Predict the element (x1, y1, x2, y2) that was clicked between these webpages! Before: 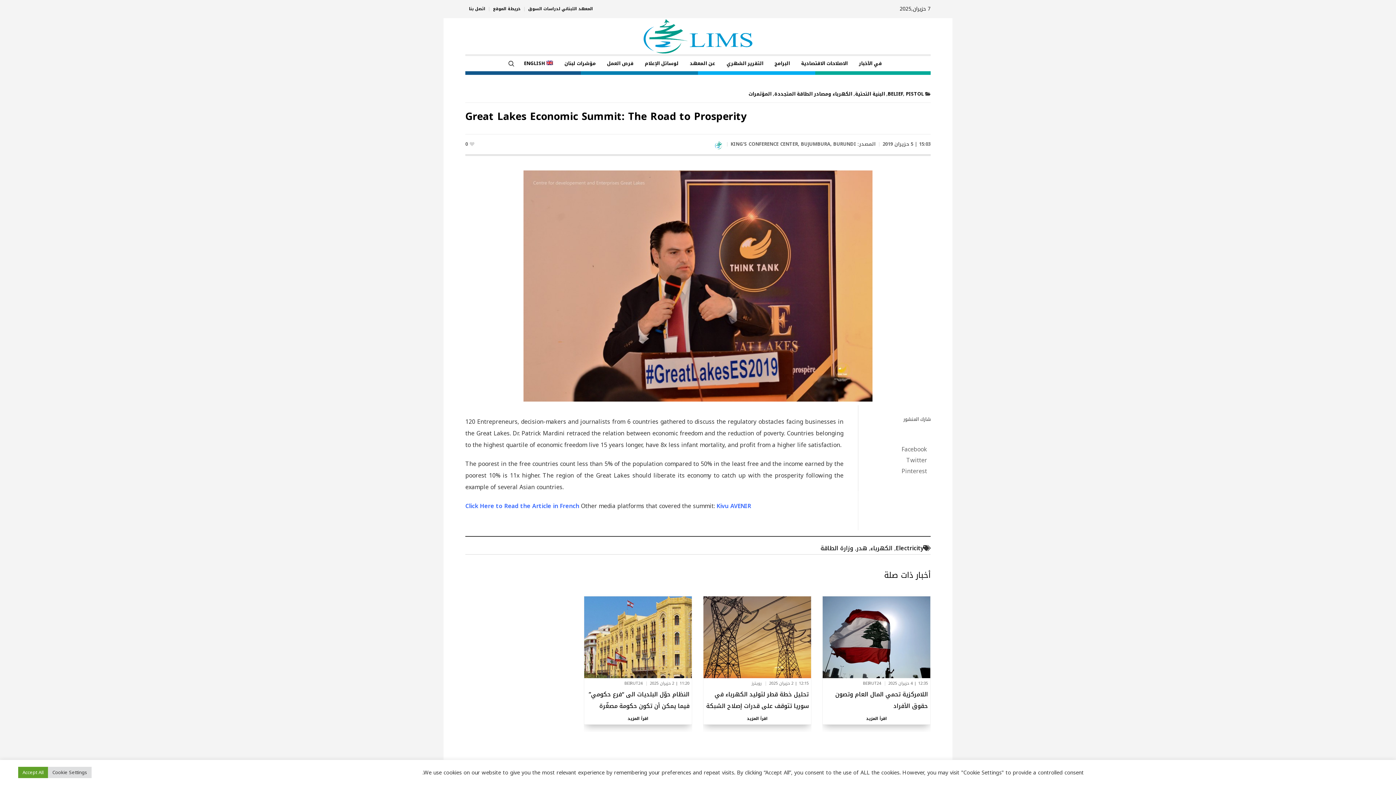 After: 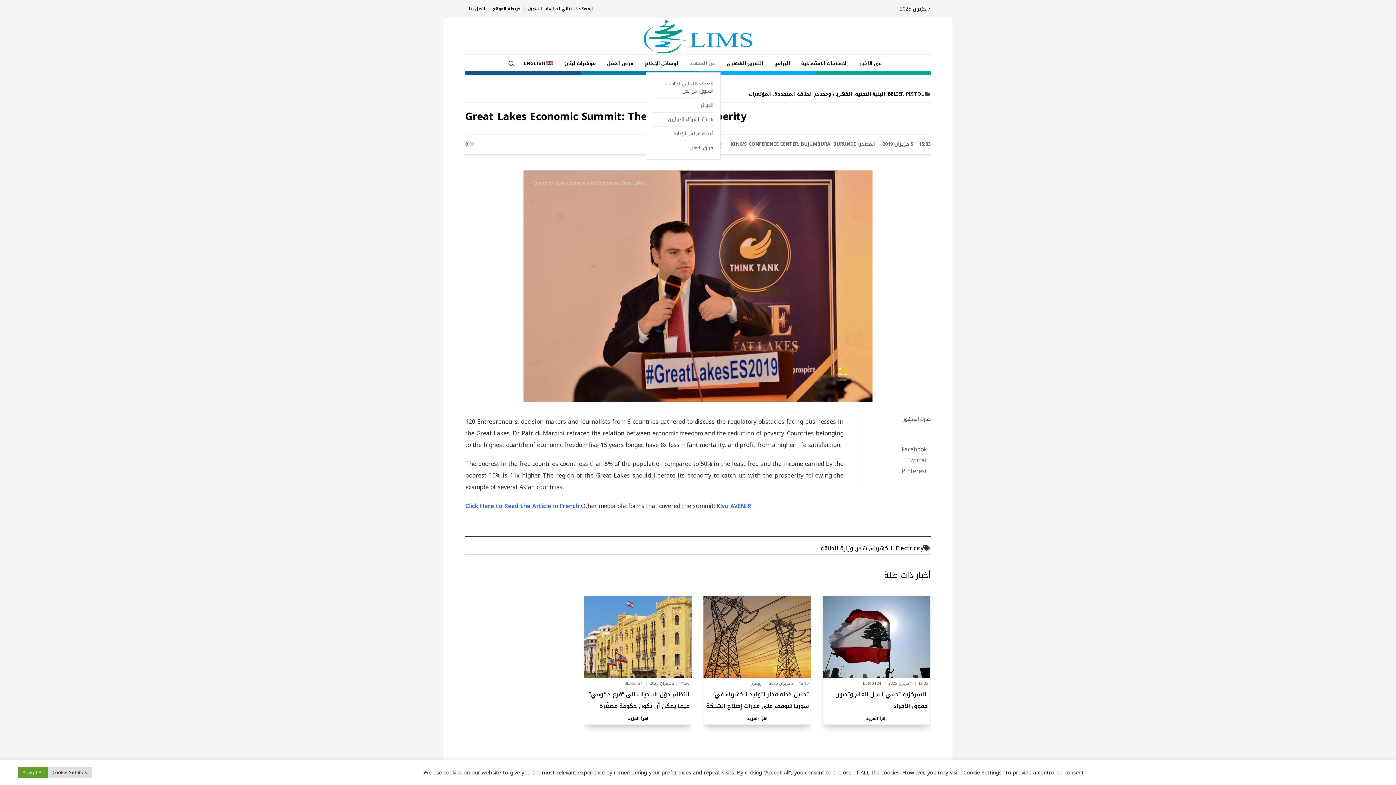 Action: label: عن المعهد bbox: (684, 56, 720, 71)